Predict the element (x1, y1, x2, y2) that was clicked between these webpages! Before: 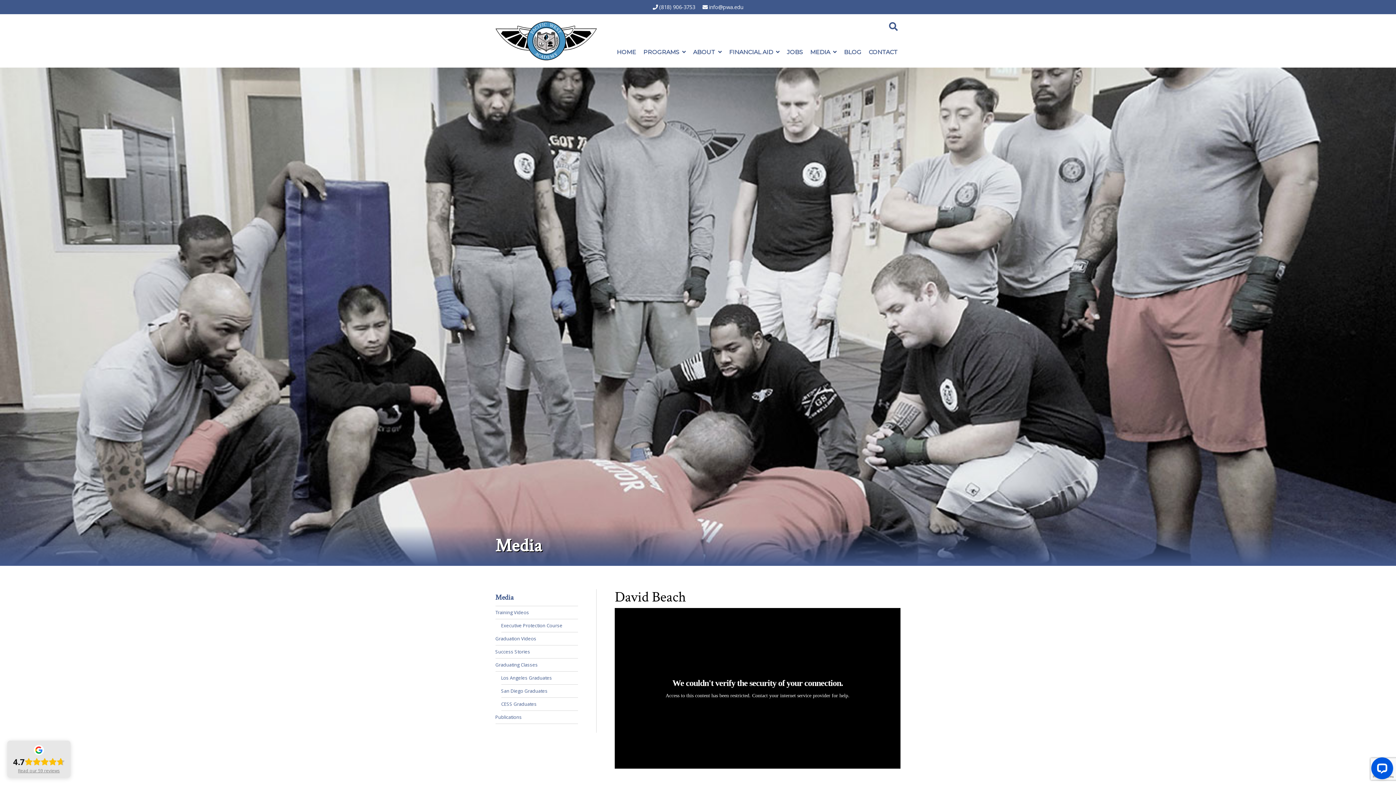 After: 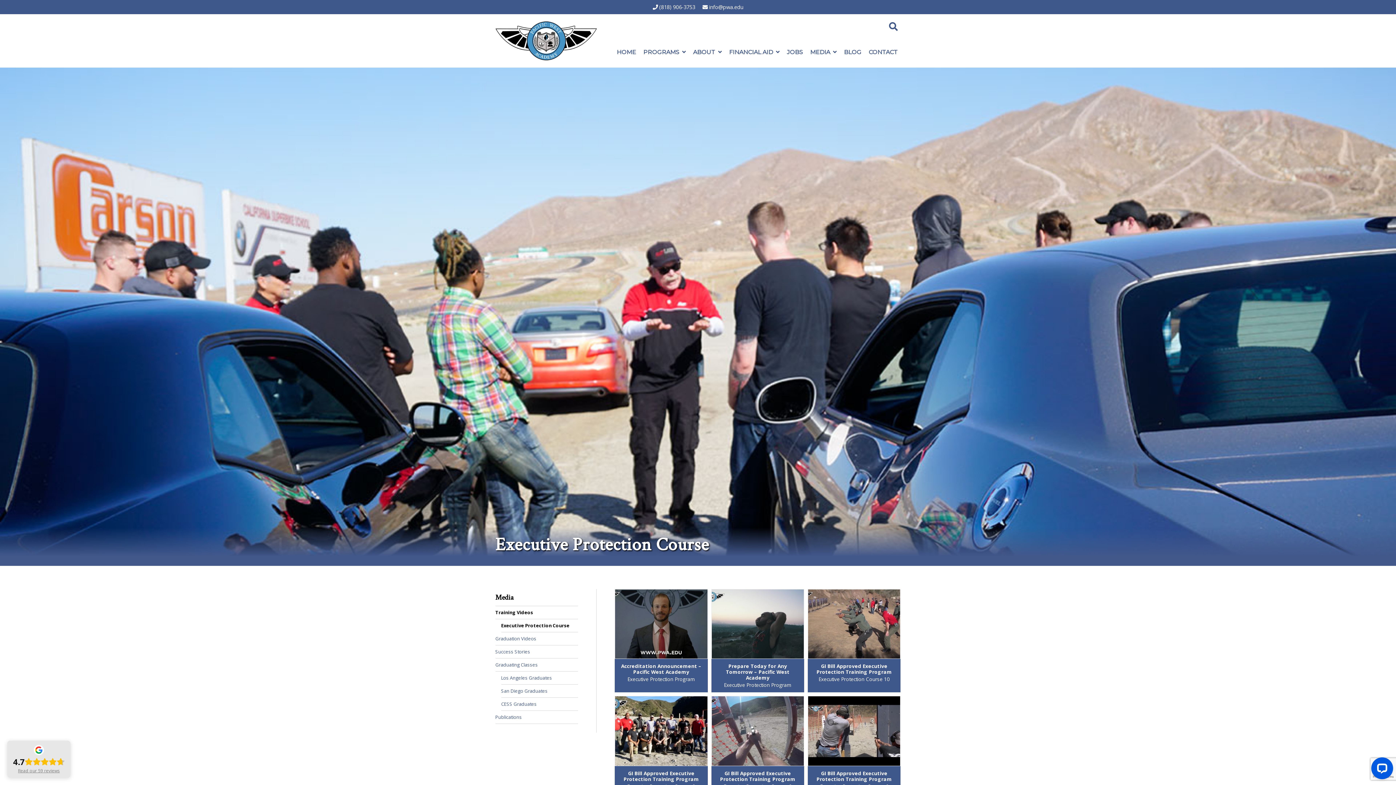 Action: label: Executive Protection Course bbox: (501, 619, 578, 632)